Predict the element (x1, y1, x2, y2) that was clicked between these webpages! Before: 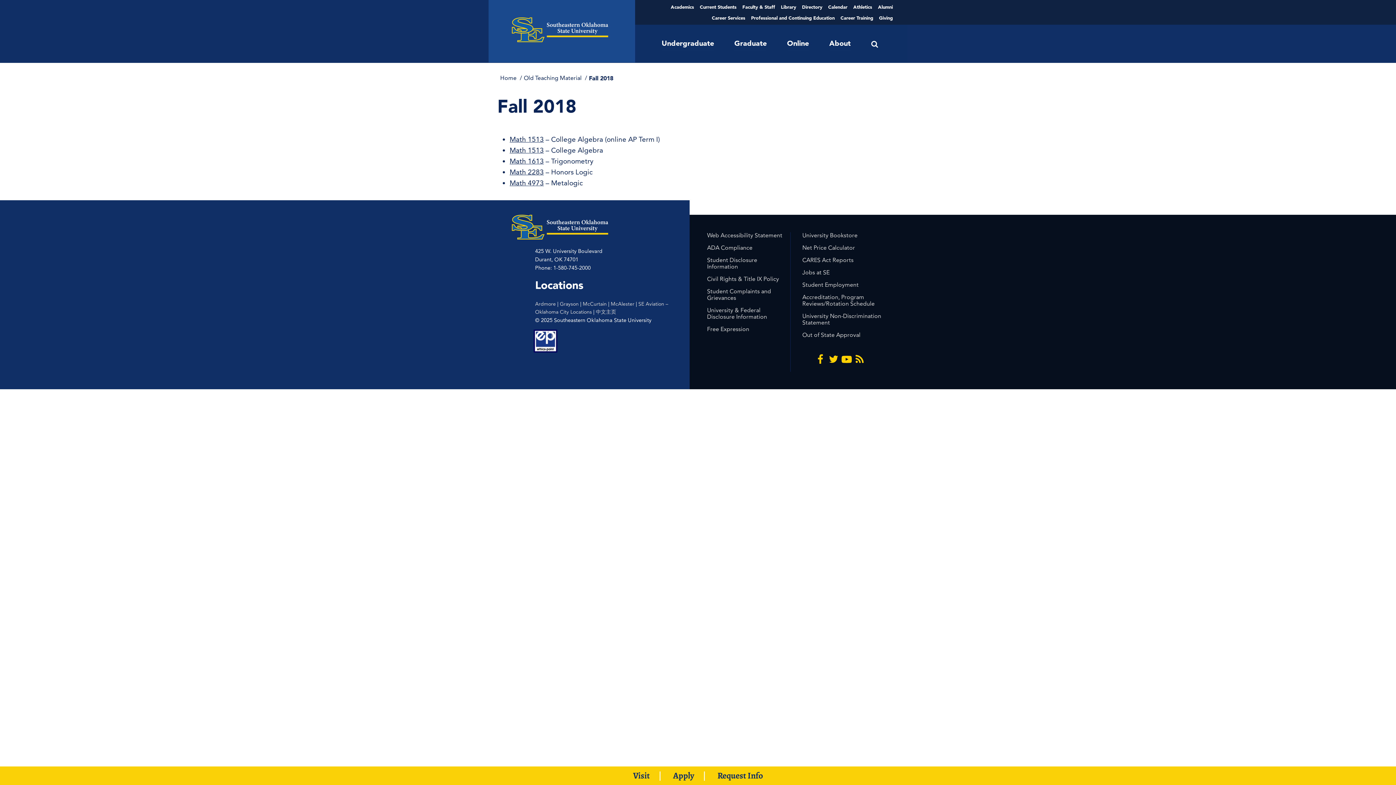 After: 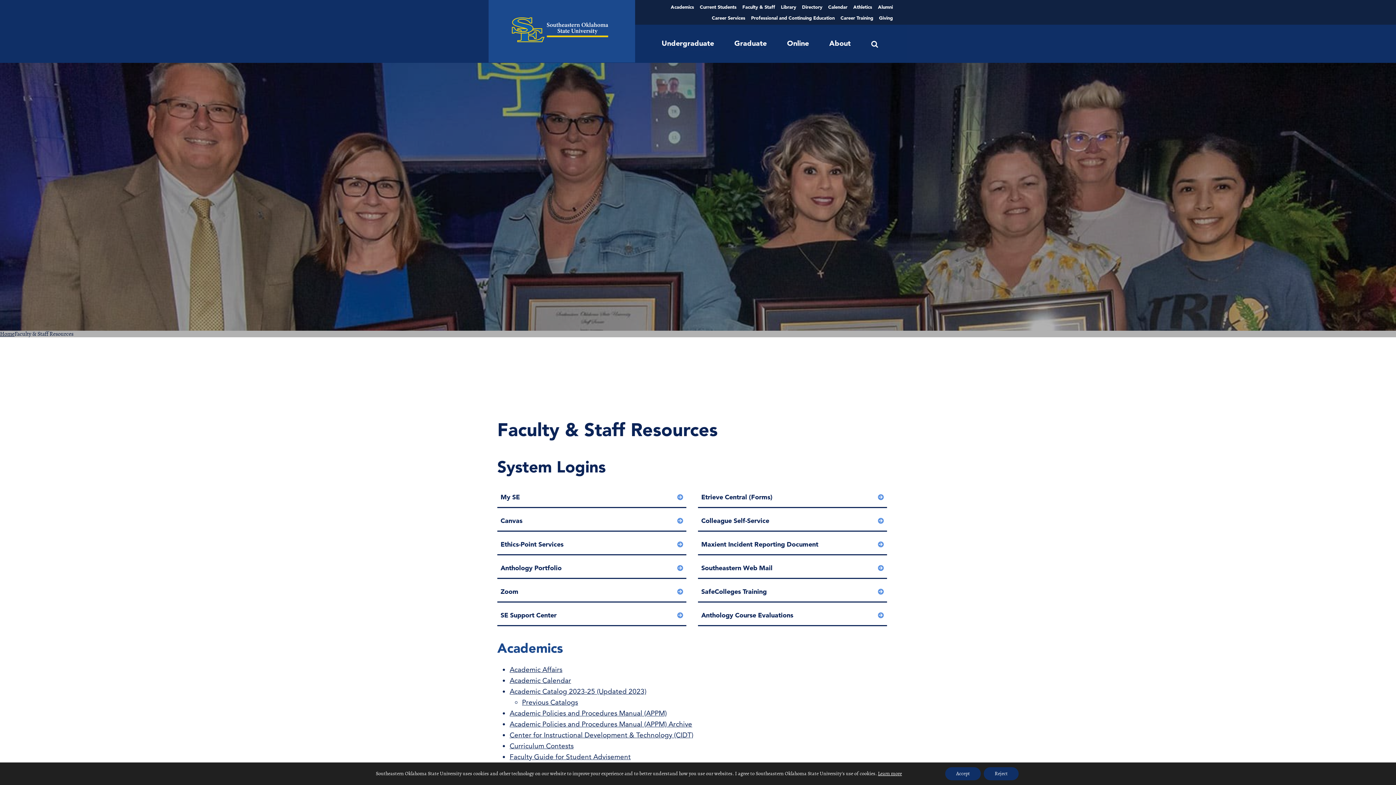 Action: label: Faculty & Staff bbox: (742, 1, 775, 12)